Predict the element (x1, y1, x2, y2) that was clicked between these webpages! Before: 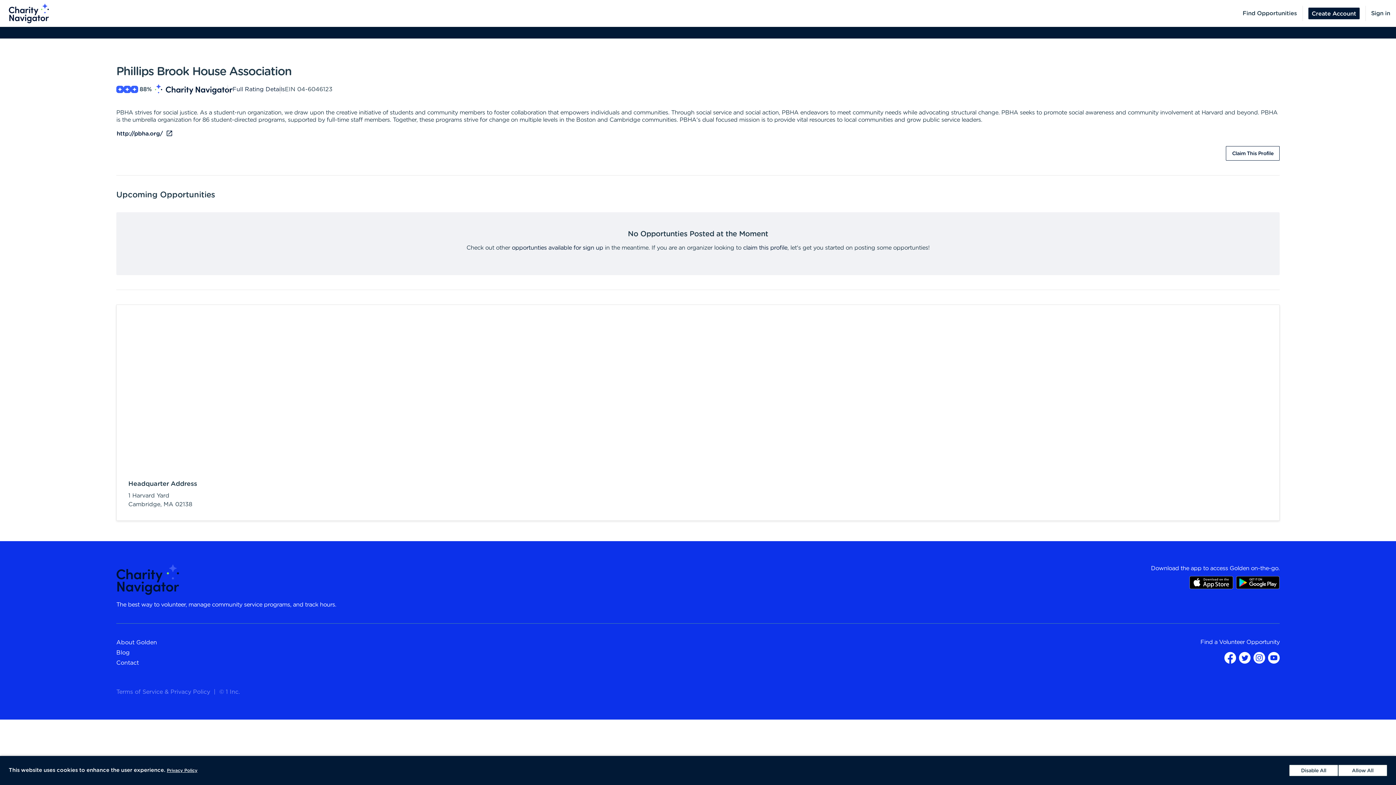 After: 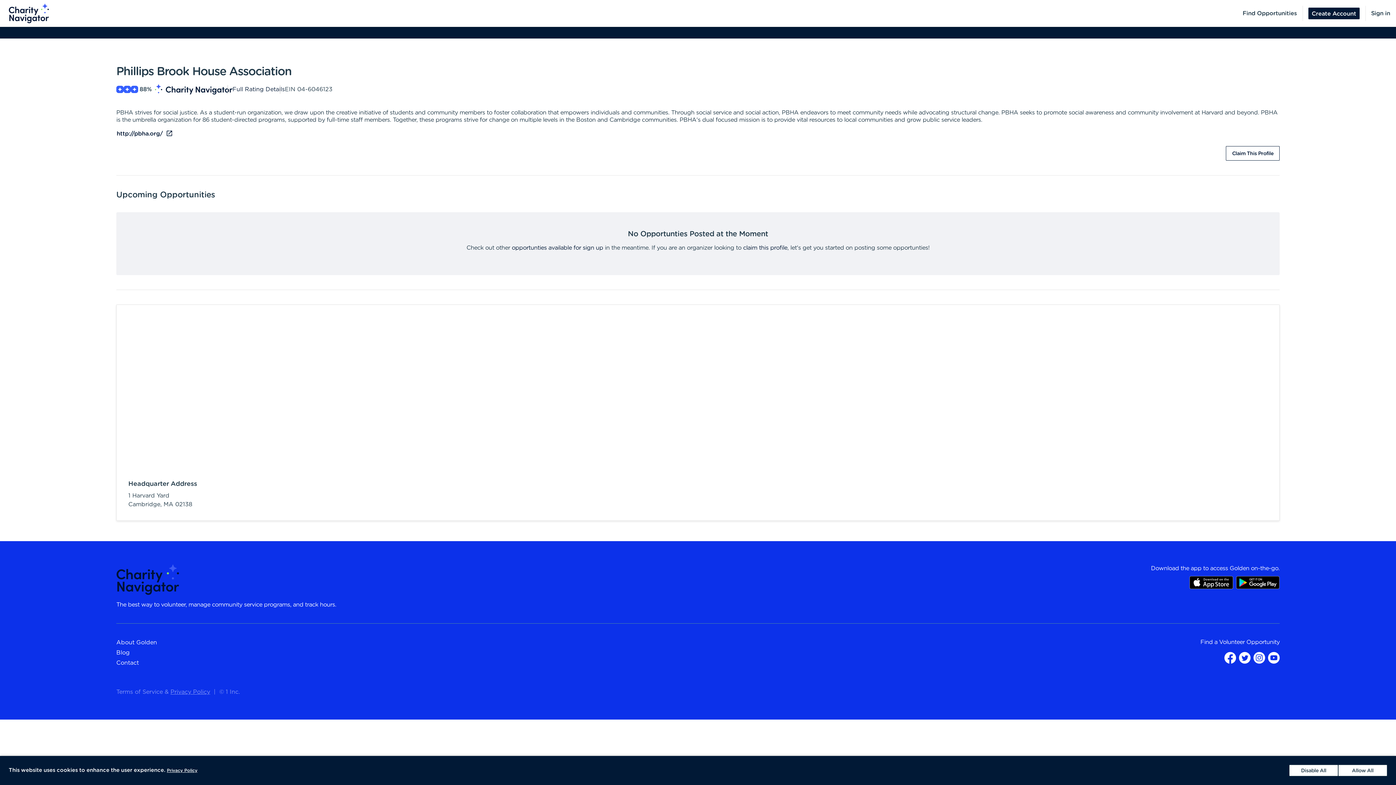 Action: label: Privacy Policy bbox: (170, 689, 210, 695)